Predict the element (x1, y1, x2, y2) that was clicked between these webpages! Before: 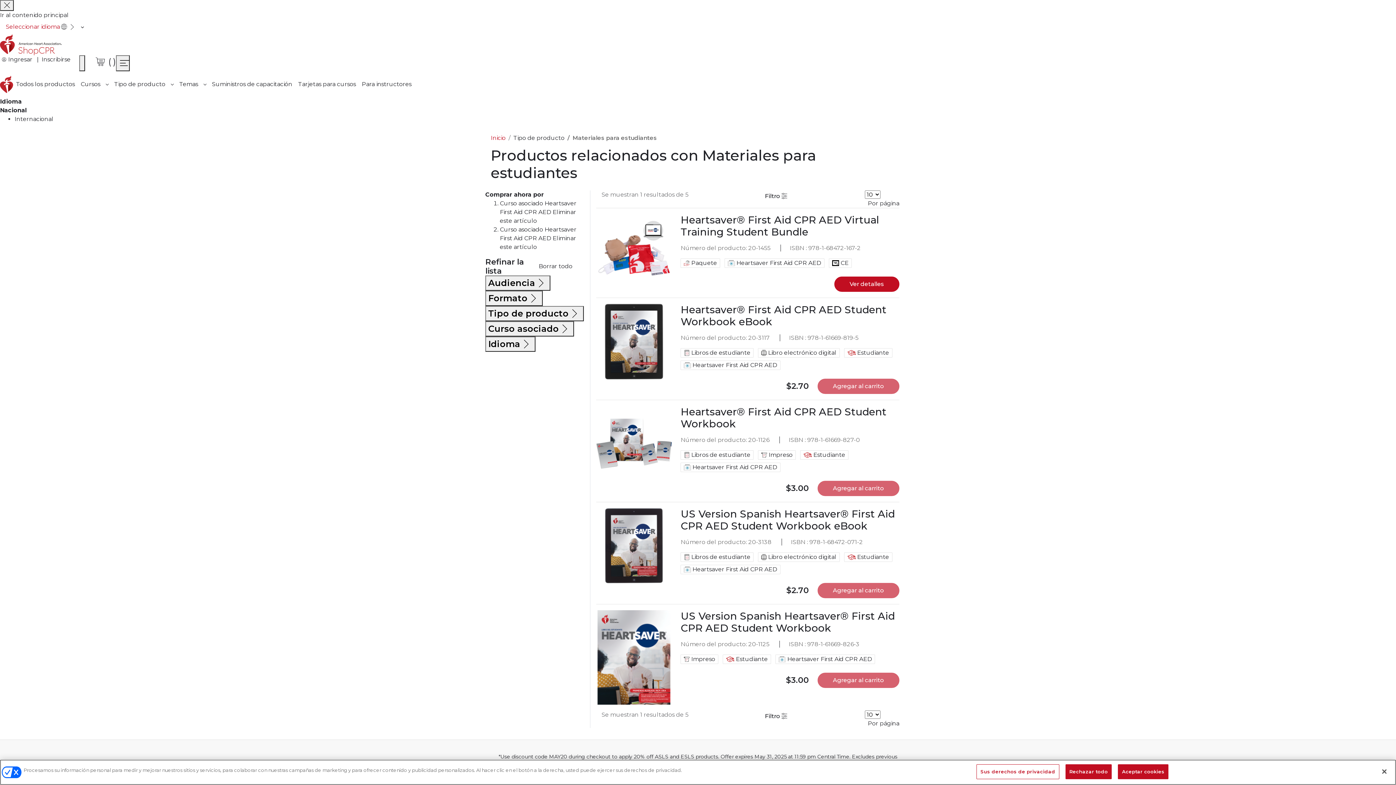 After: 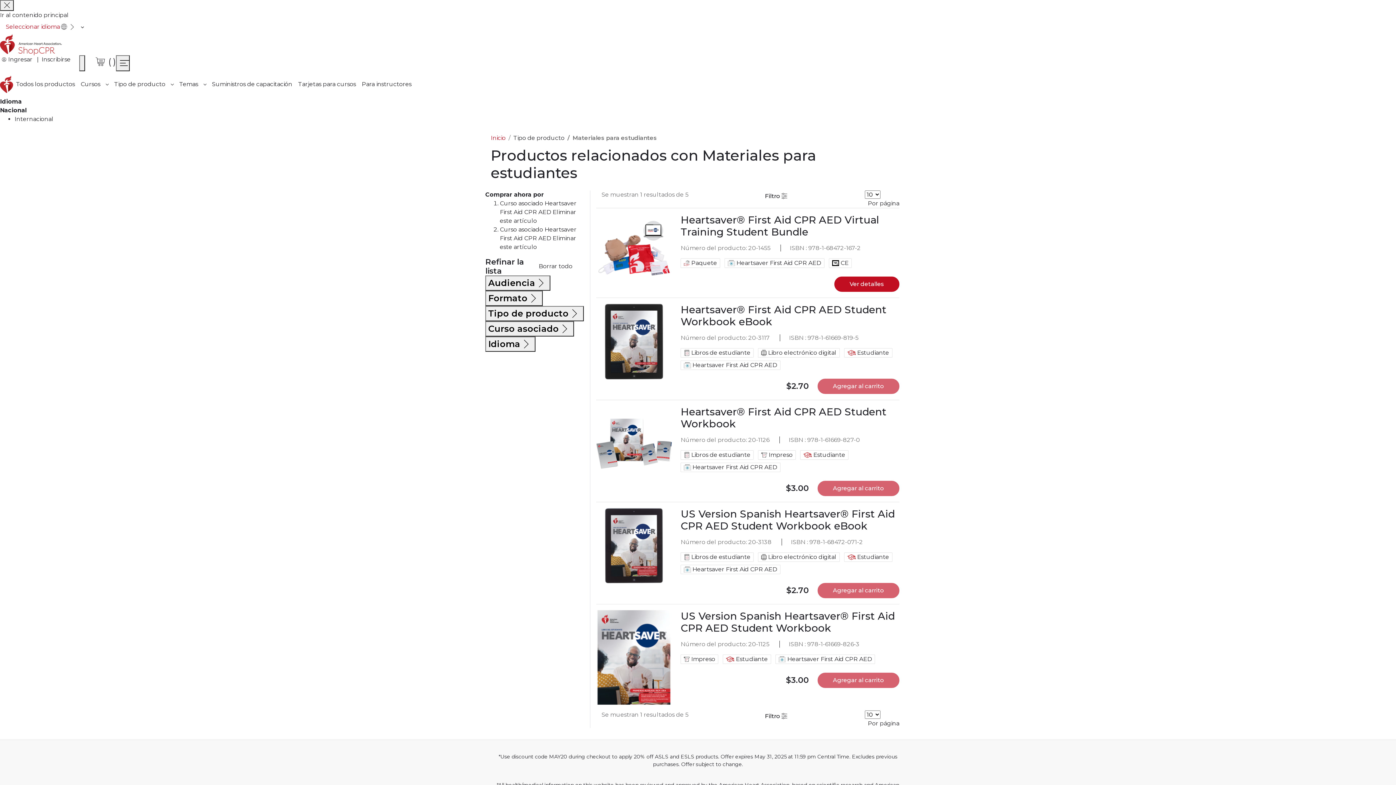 Action: bbox: (0, 0, 13, 10)